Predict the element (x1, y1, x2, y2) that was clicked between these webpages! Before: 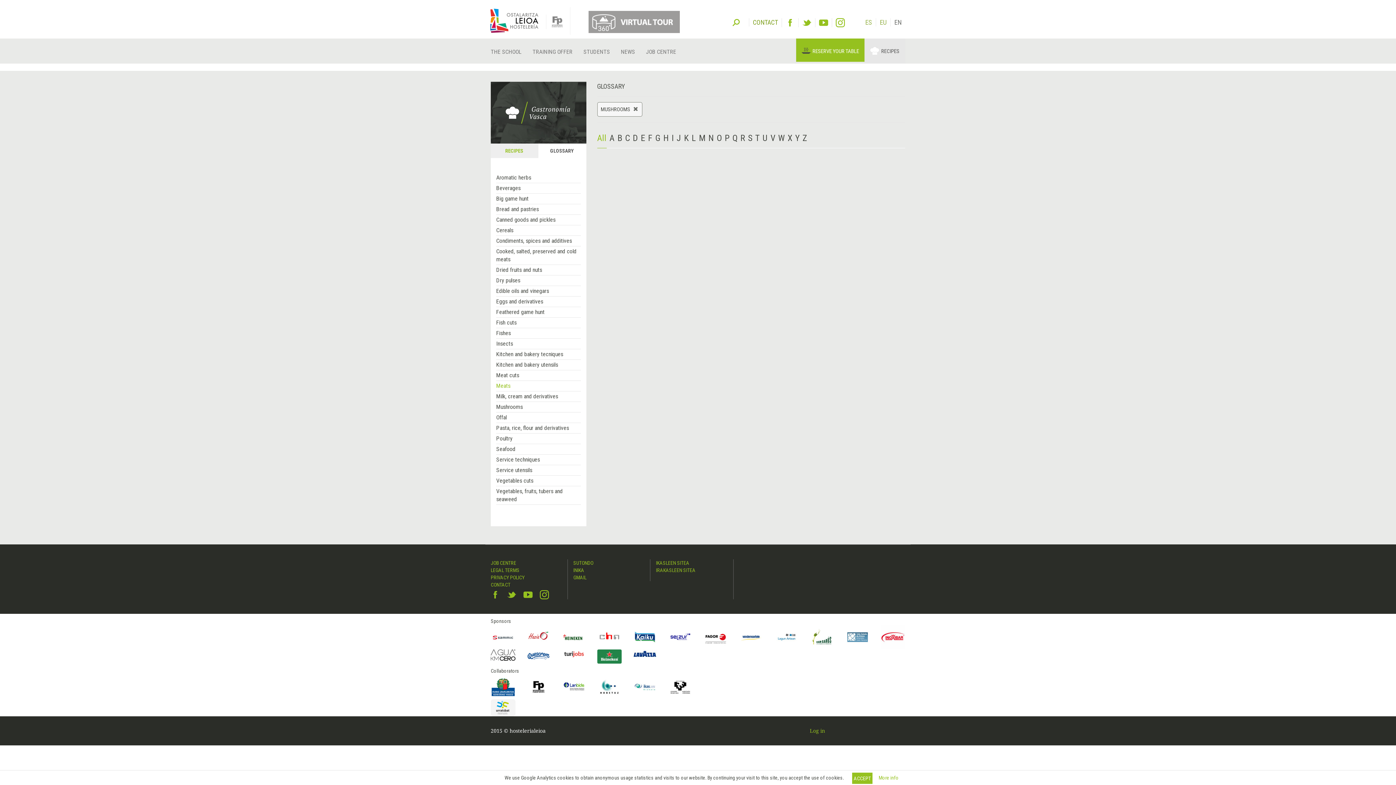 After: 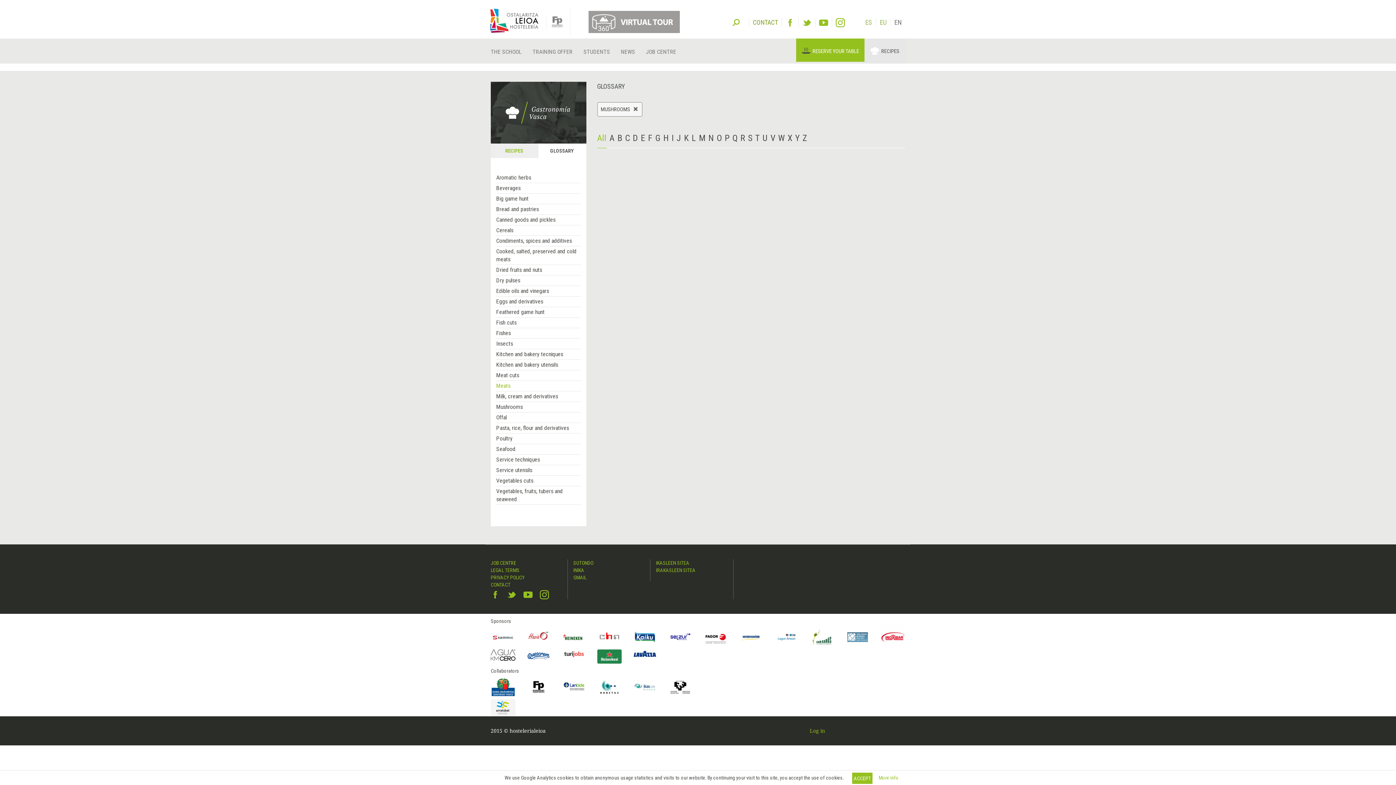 Action: bbox: (561, 625, 586, 649)